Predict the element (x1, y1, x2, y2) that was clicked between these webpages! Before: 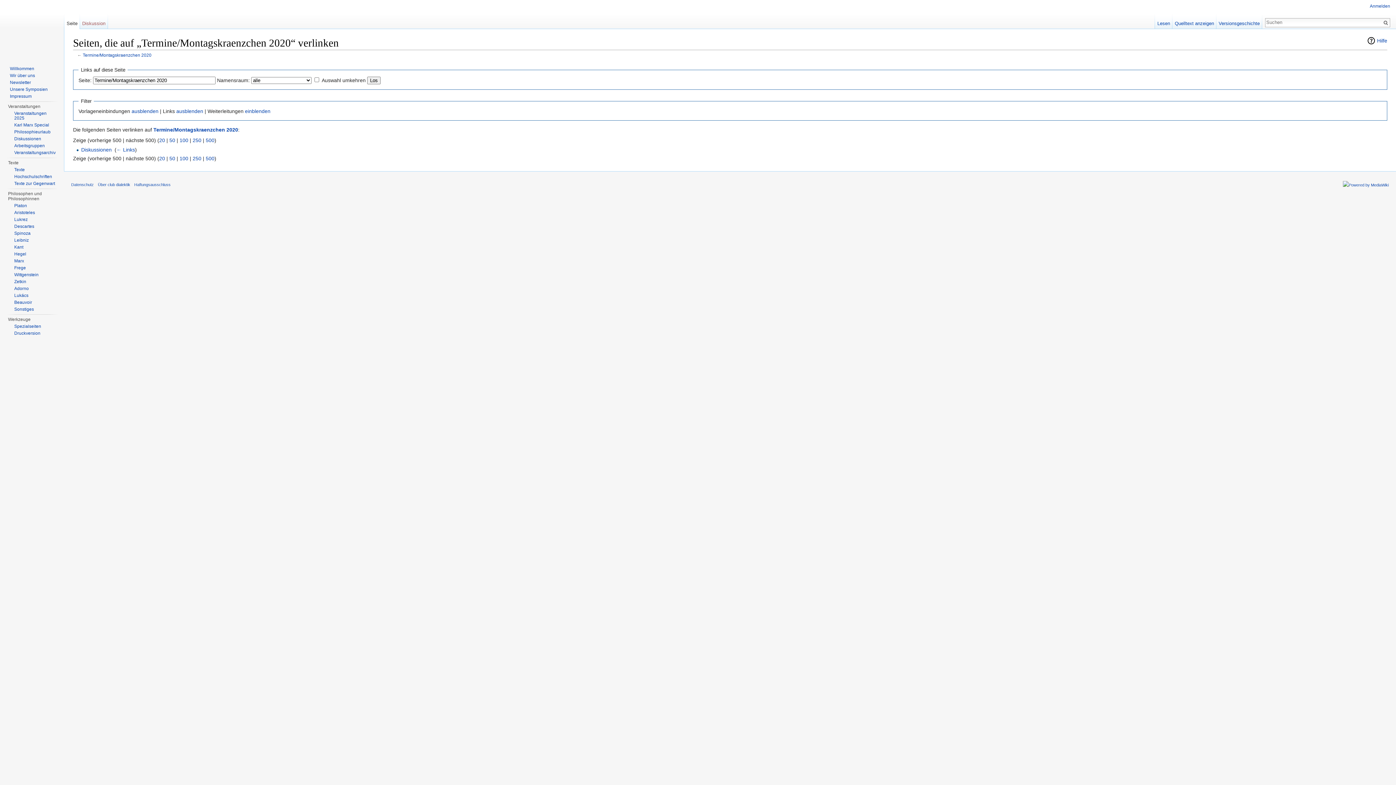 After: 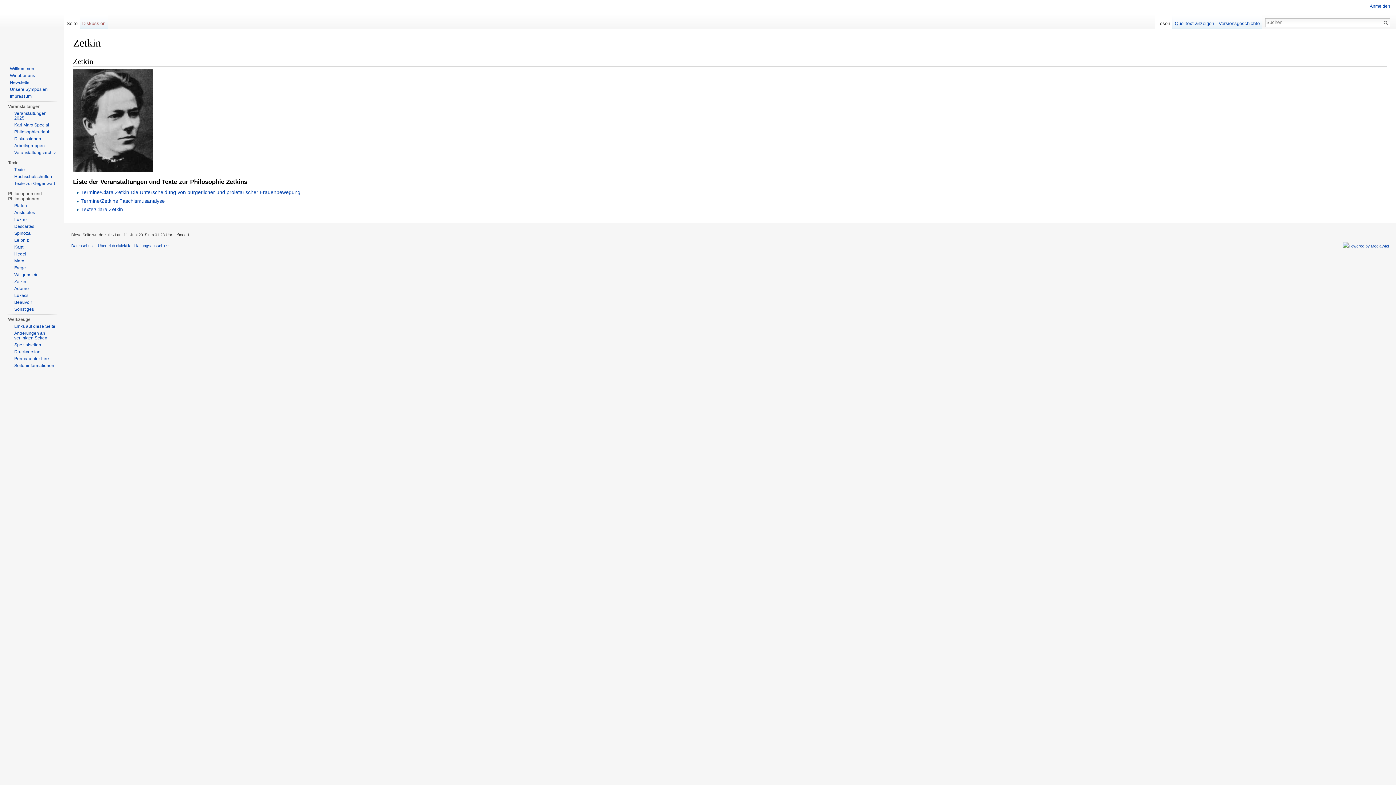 Action: bbox: (14, 279, 26, 284) label: Zetkin